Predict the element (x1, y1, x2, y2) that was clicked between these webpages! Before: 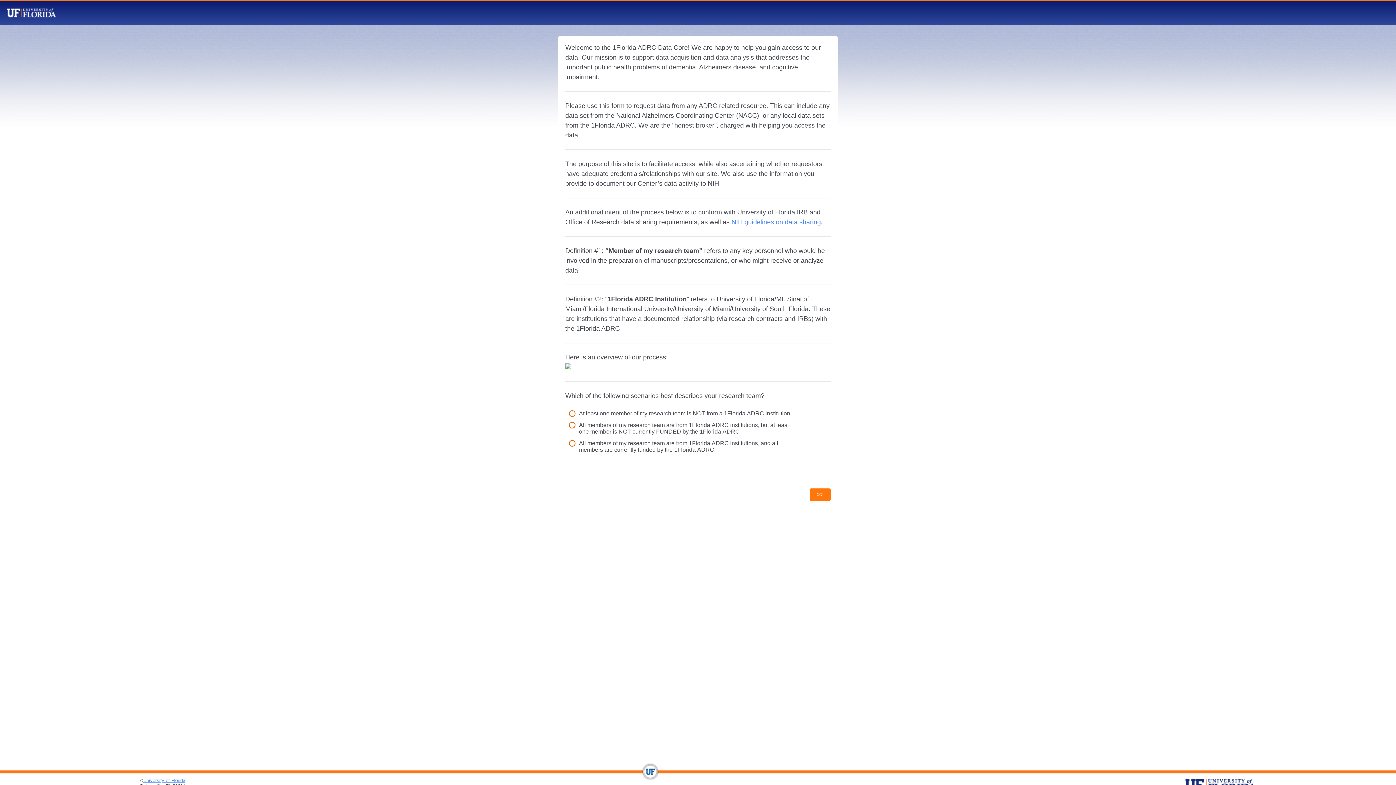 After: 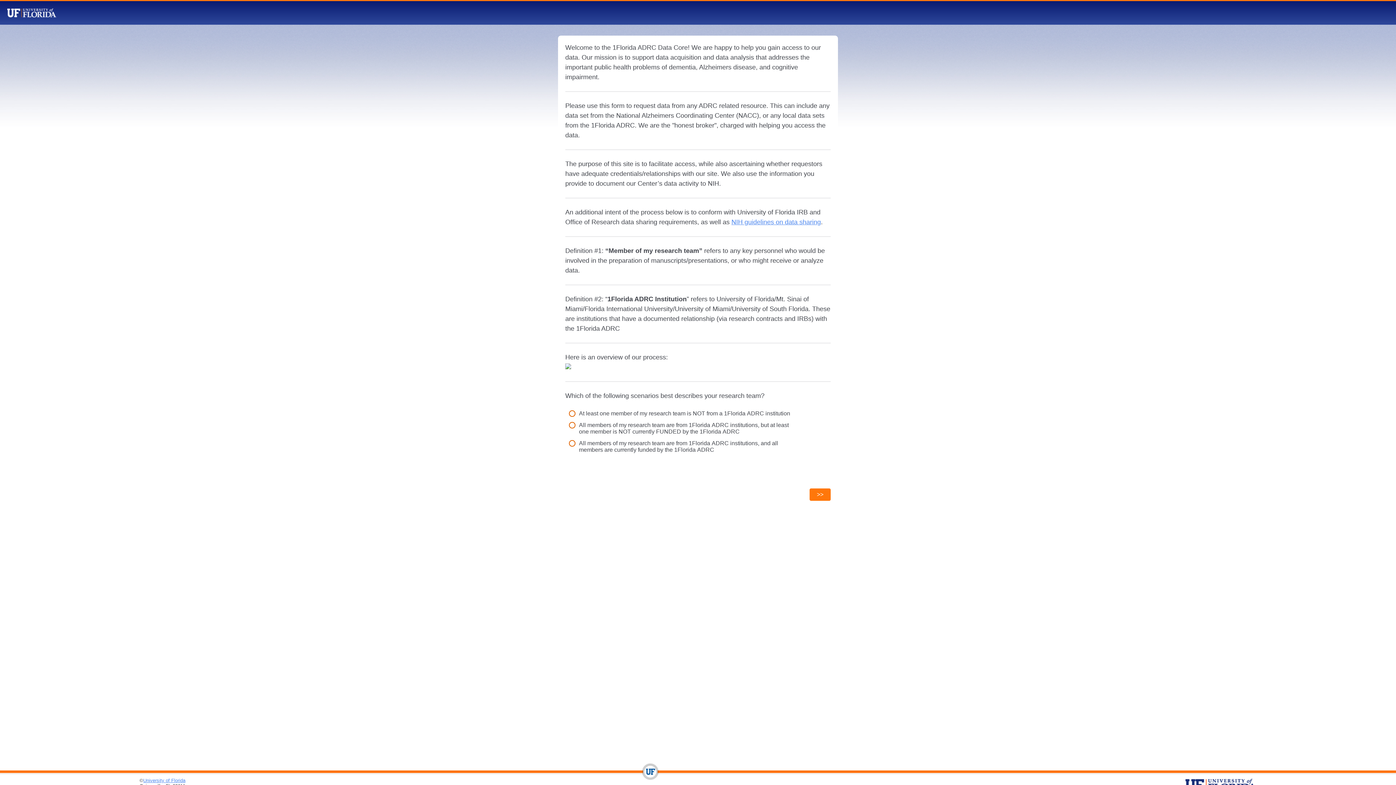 Action: label: University of Florida bbox: (143, 778, 185, 783)